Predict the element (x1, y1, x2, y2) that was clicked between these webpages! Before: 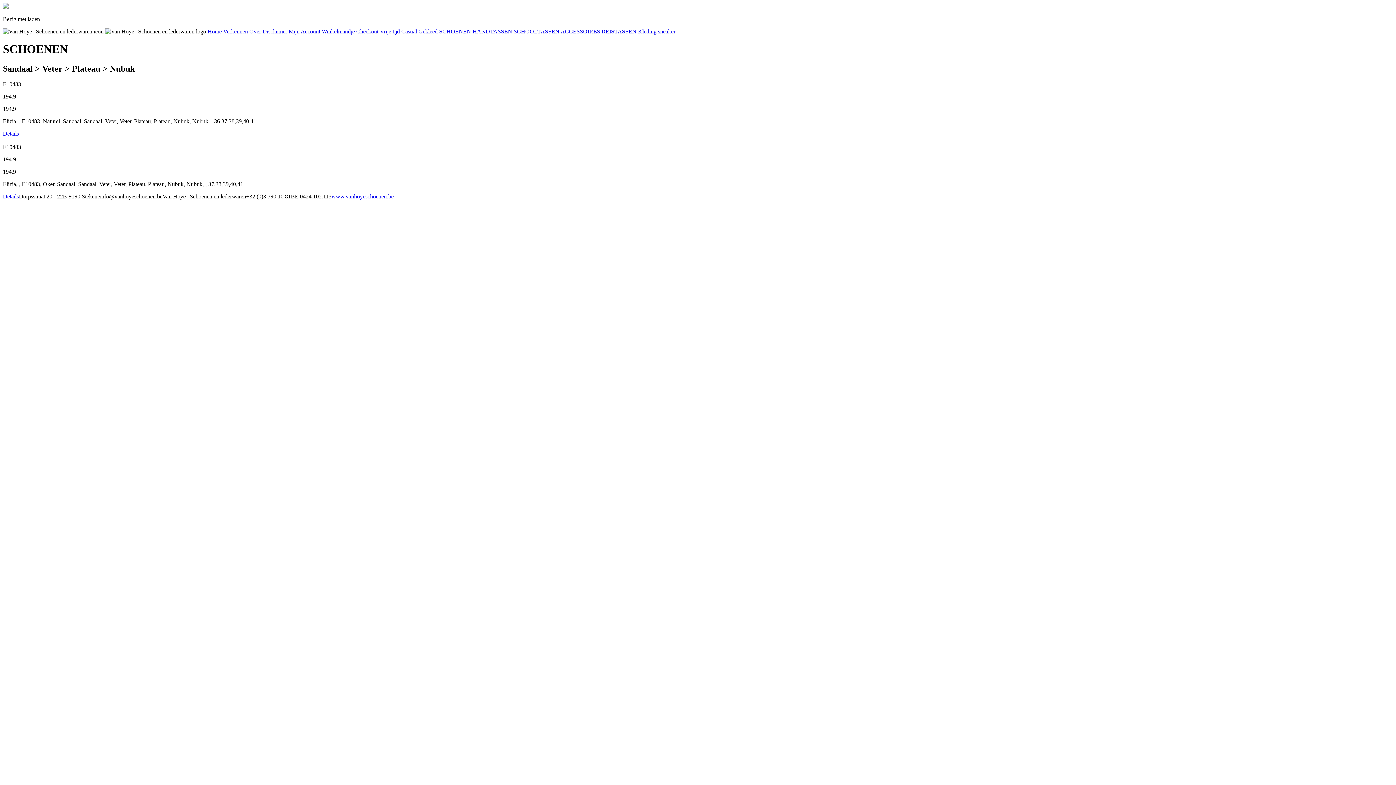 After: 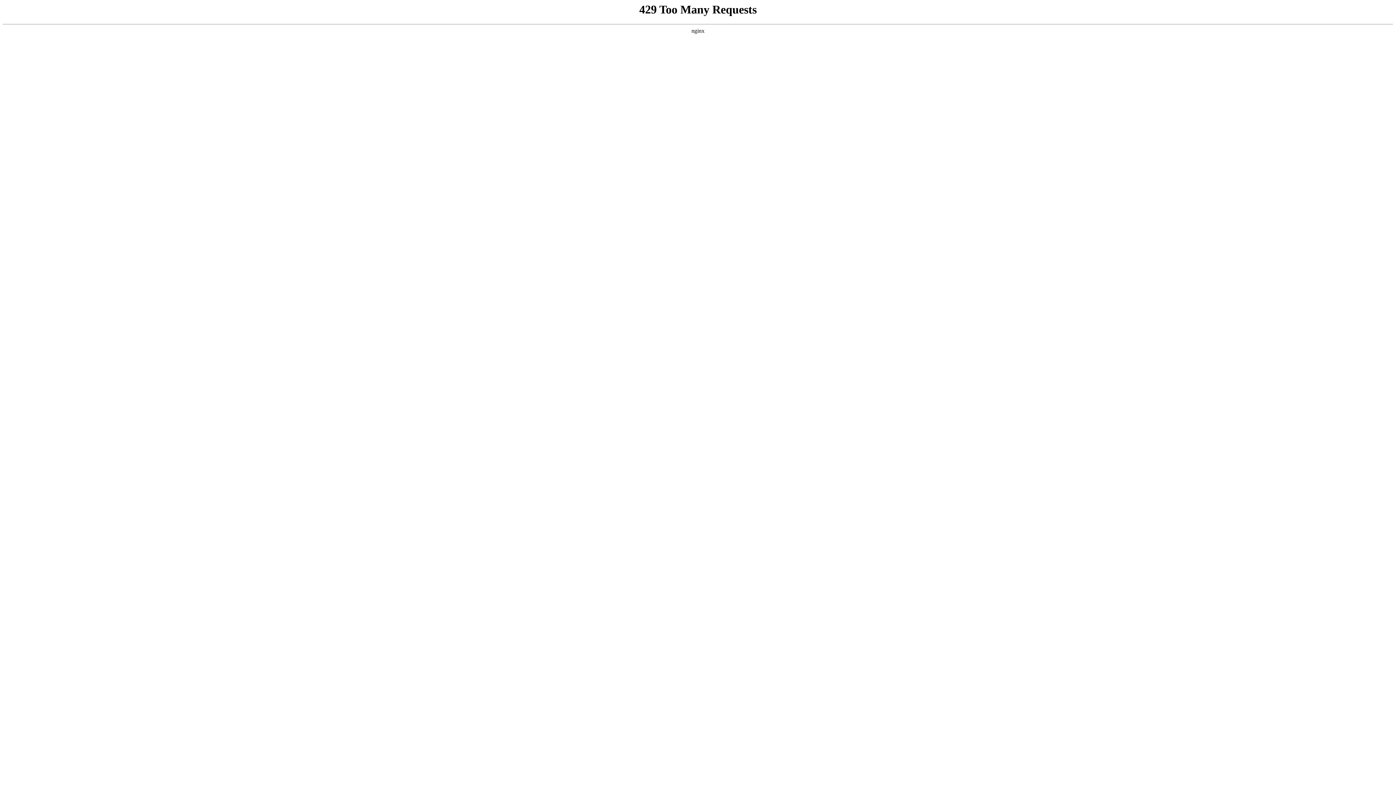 Action: bbox: (2, 130, 18, 136) label: Details